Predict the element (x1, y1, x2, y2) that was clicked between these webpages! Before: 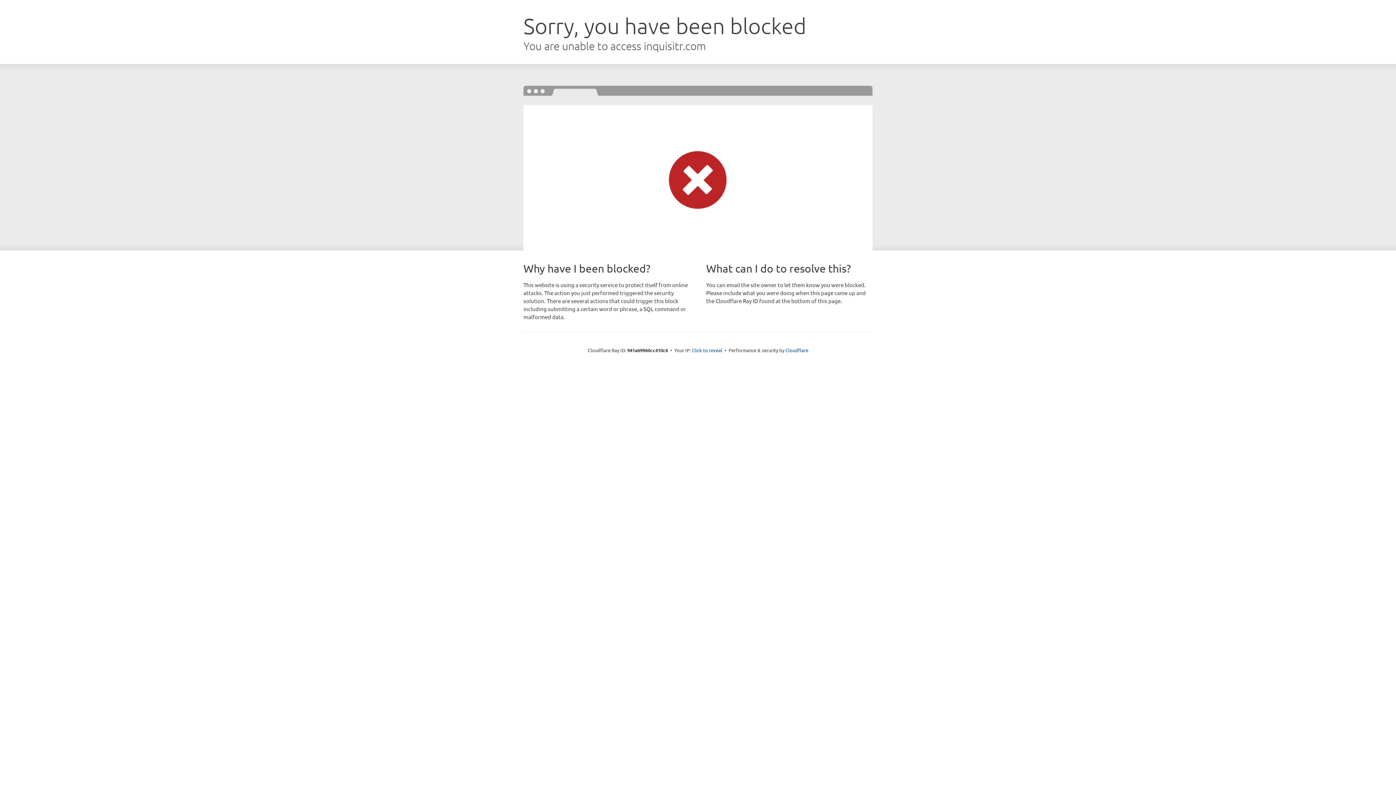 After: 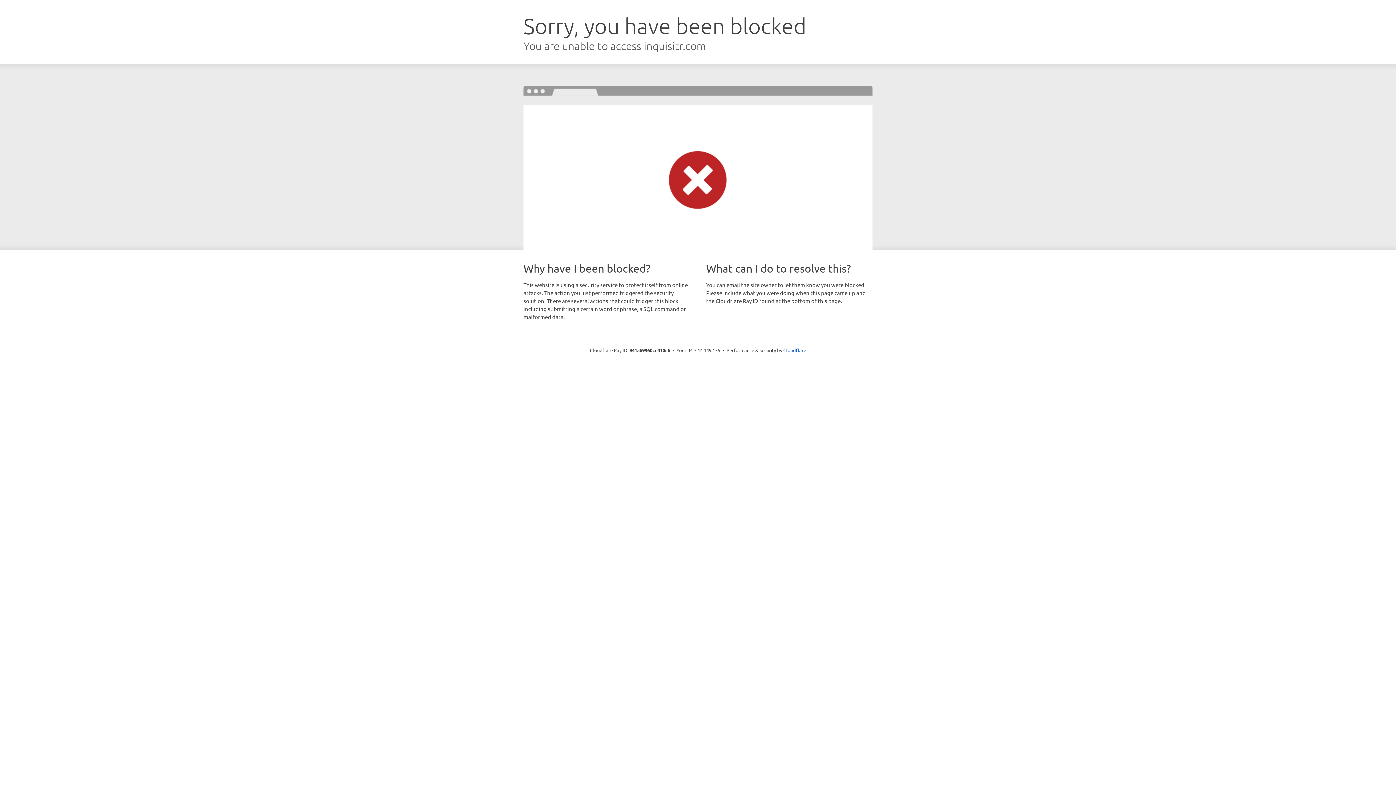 Action: bbox: (692, 346, 722, 353) label: Click to reveal